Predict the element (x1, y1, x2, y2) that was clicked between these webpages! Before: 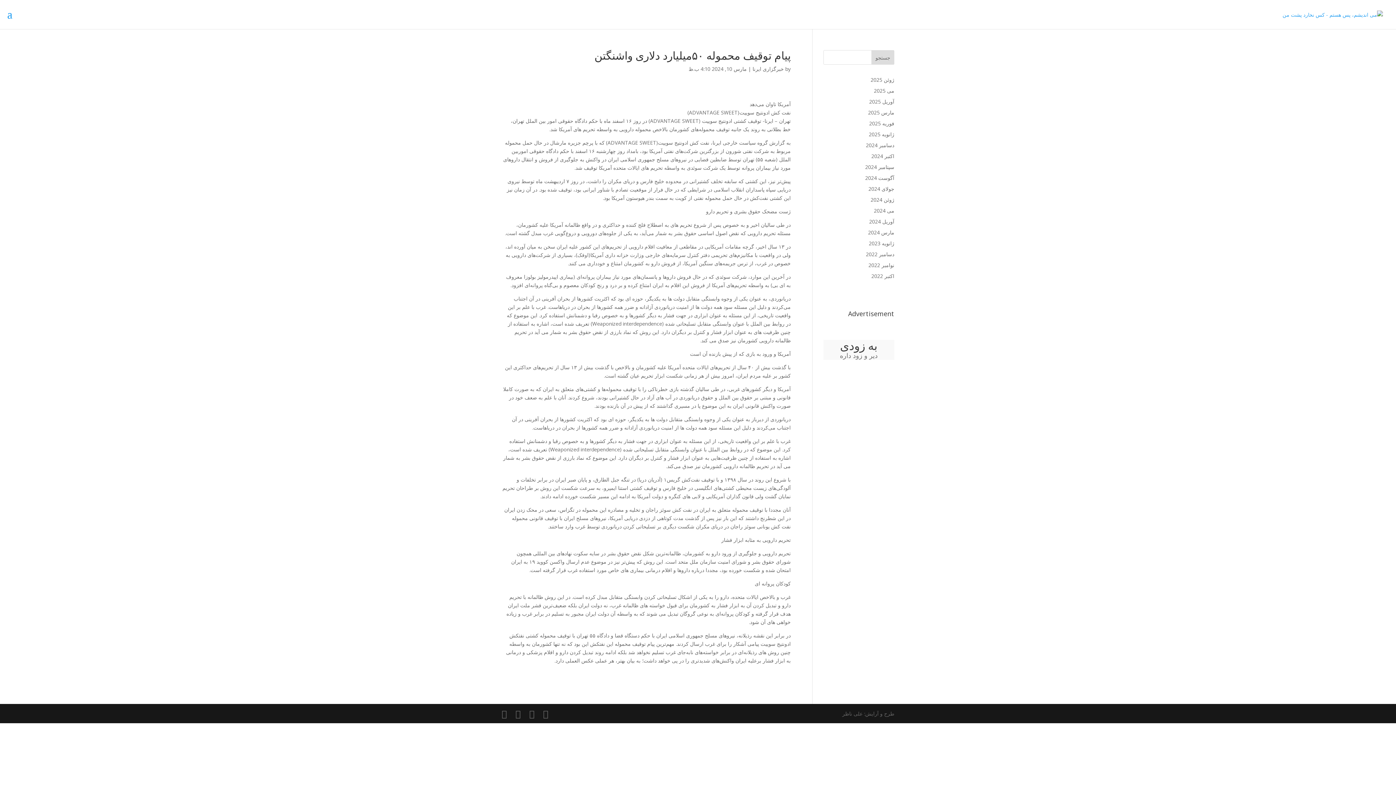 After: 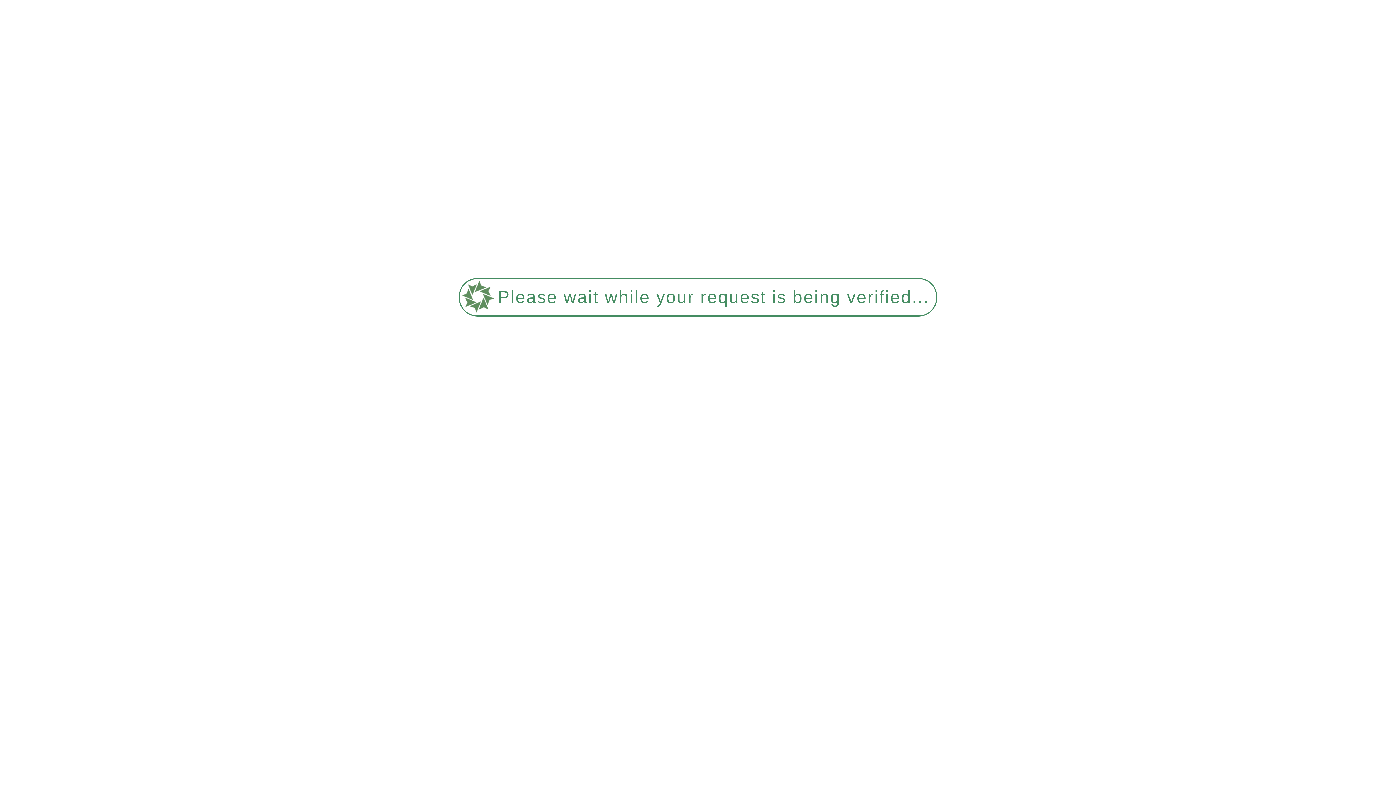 Action: bbox: (866, 250, 894, 257) label: دسامبر 2022